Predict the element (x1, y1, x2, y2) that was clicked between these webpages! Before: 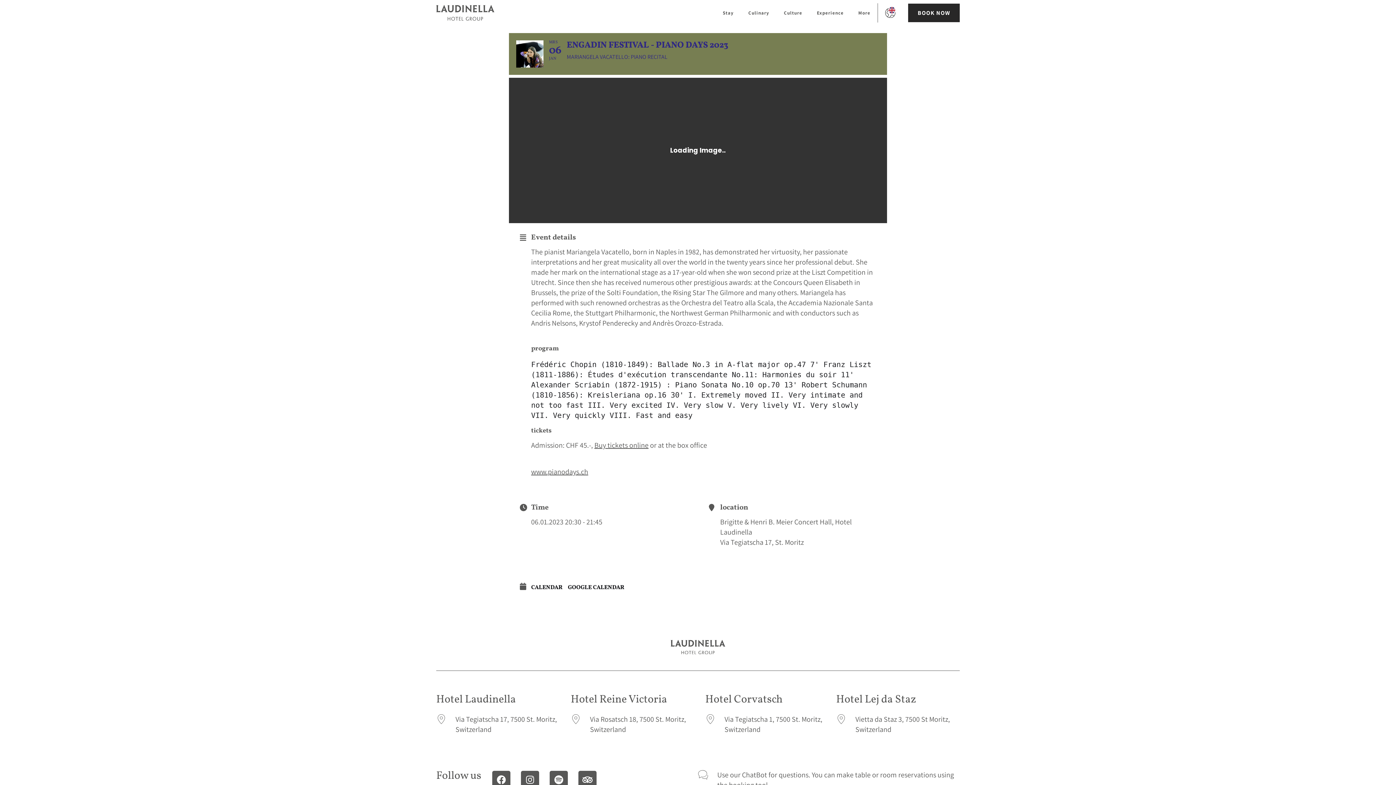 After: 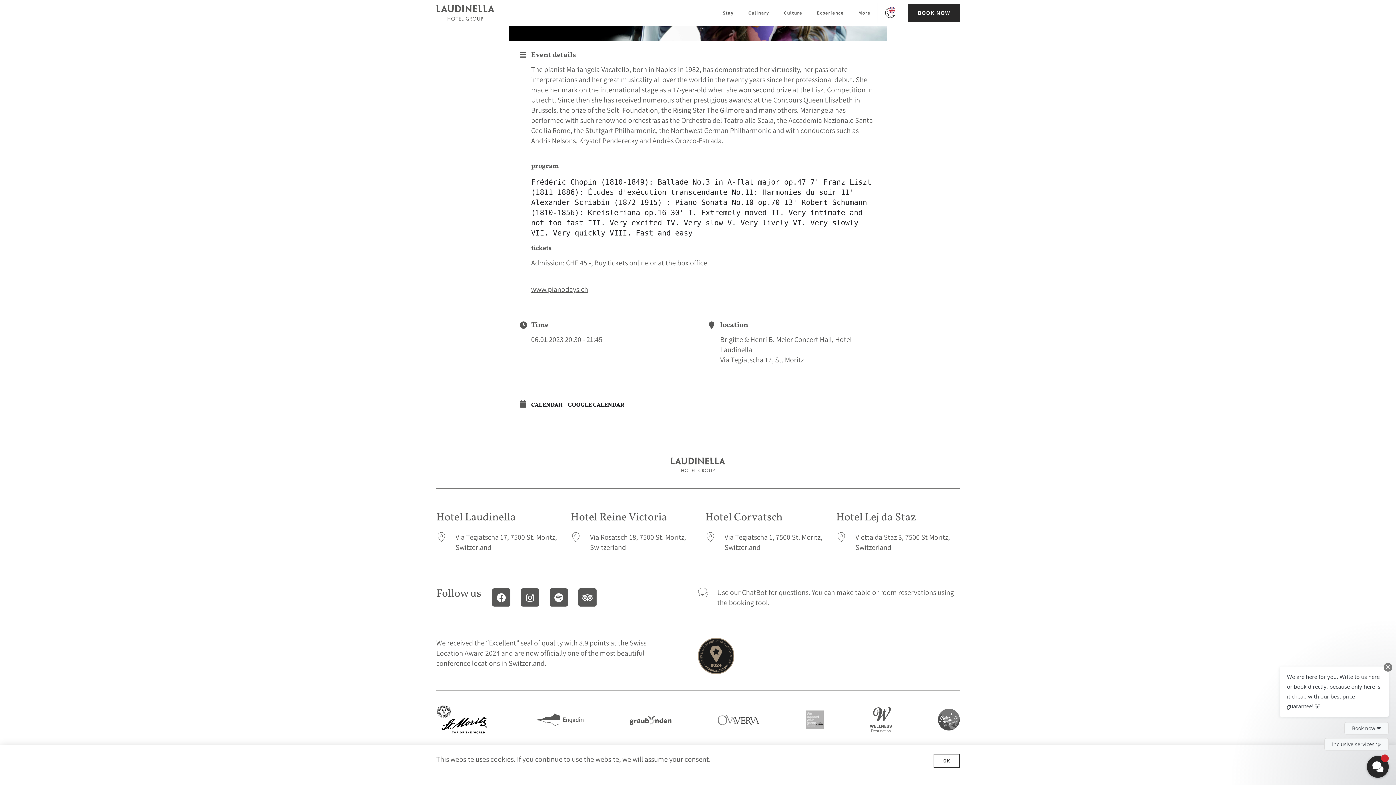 Action: label: Facebook bbox: (492, 771, 510, 789)